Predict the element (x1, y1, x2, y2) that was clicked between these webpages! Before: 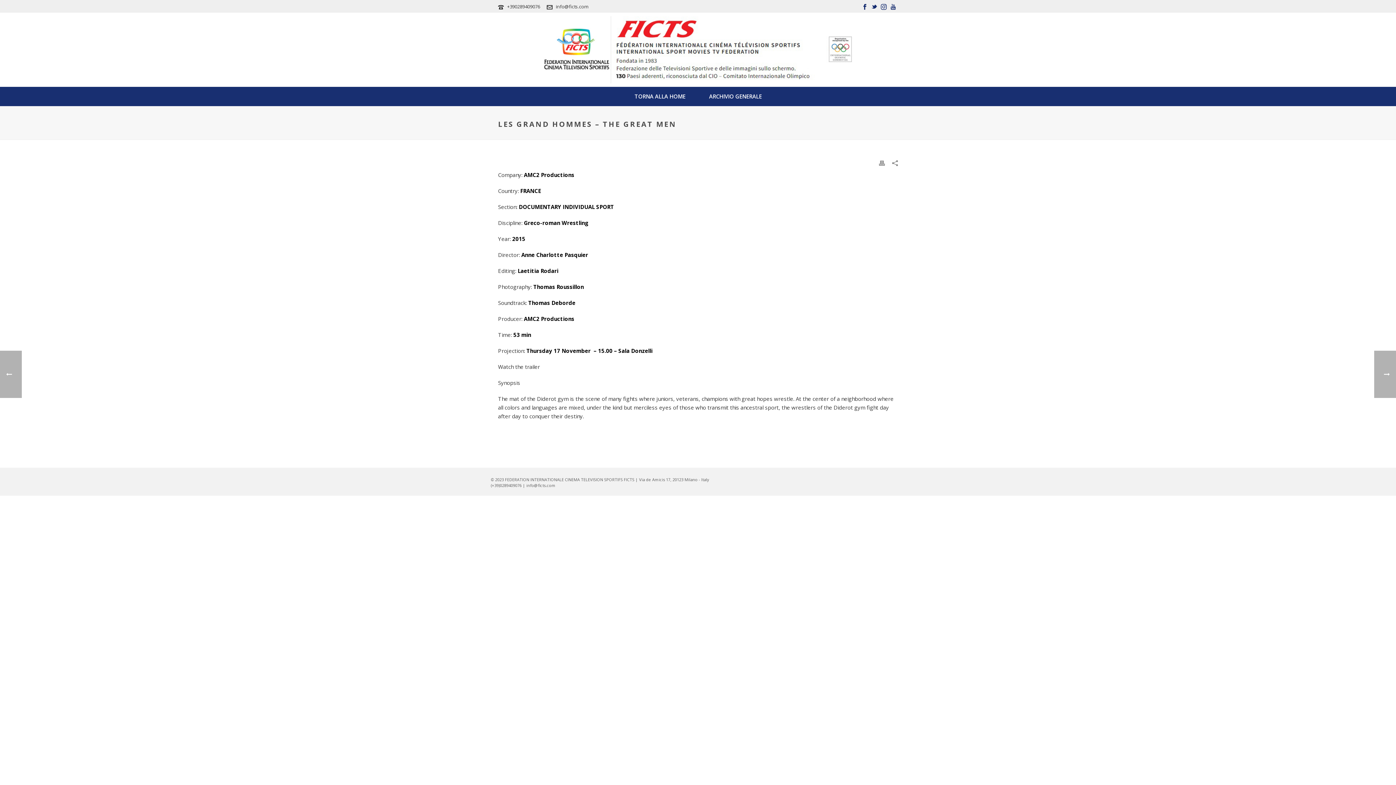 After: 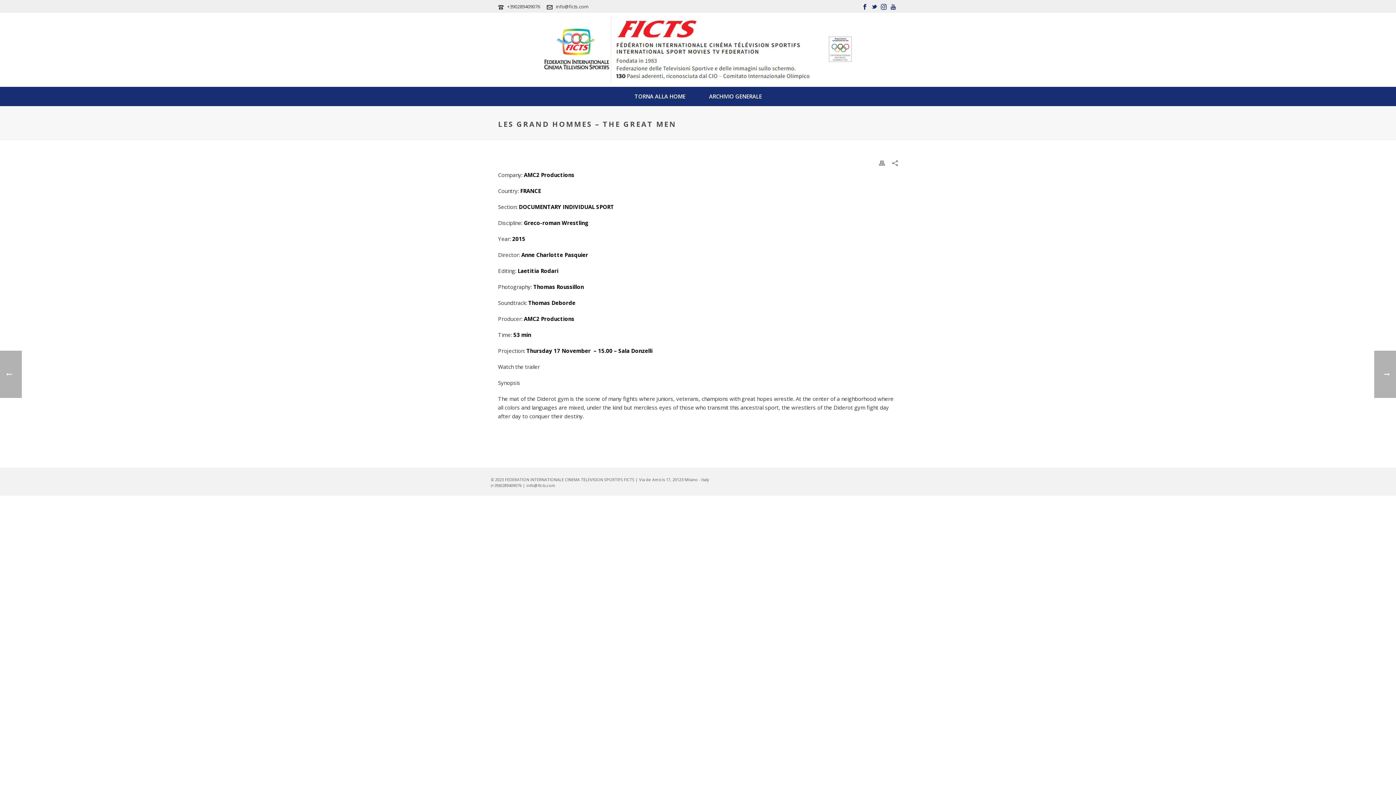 Action: bbox: (507, 3, 540, 9) label: +390289409076